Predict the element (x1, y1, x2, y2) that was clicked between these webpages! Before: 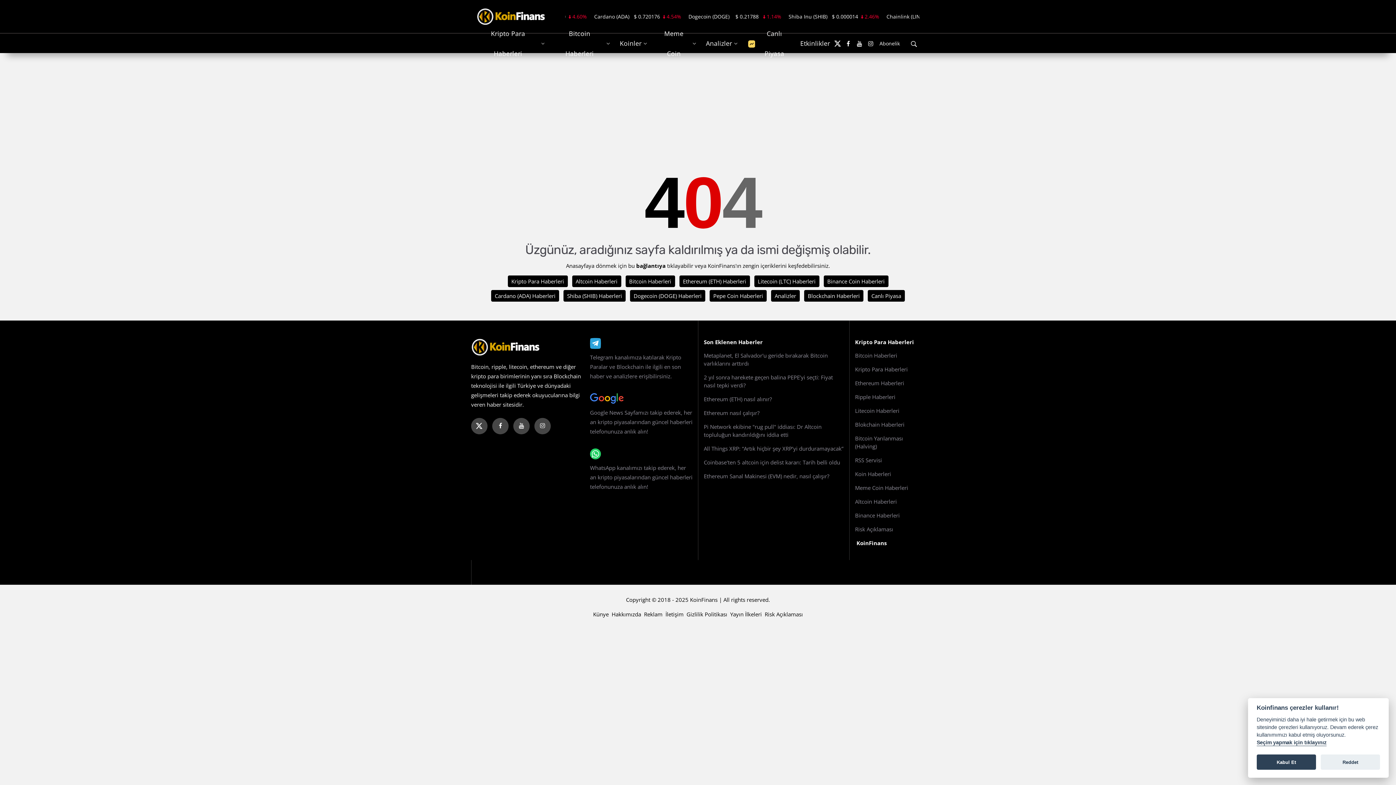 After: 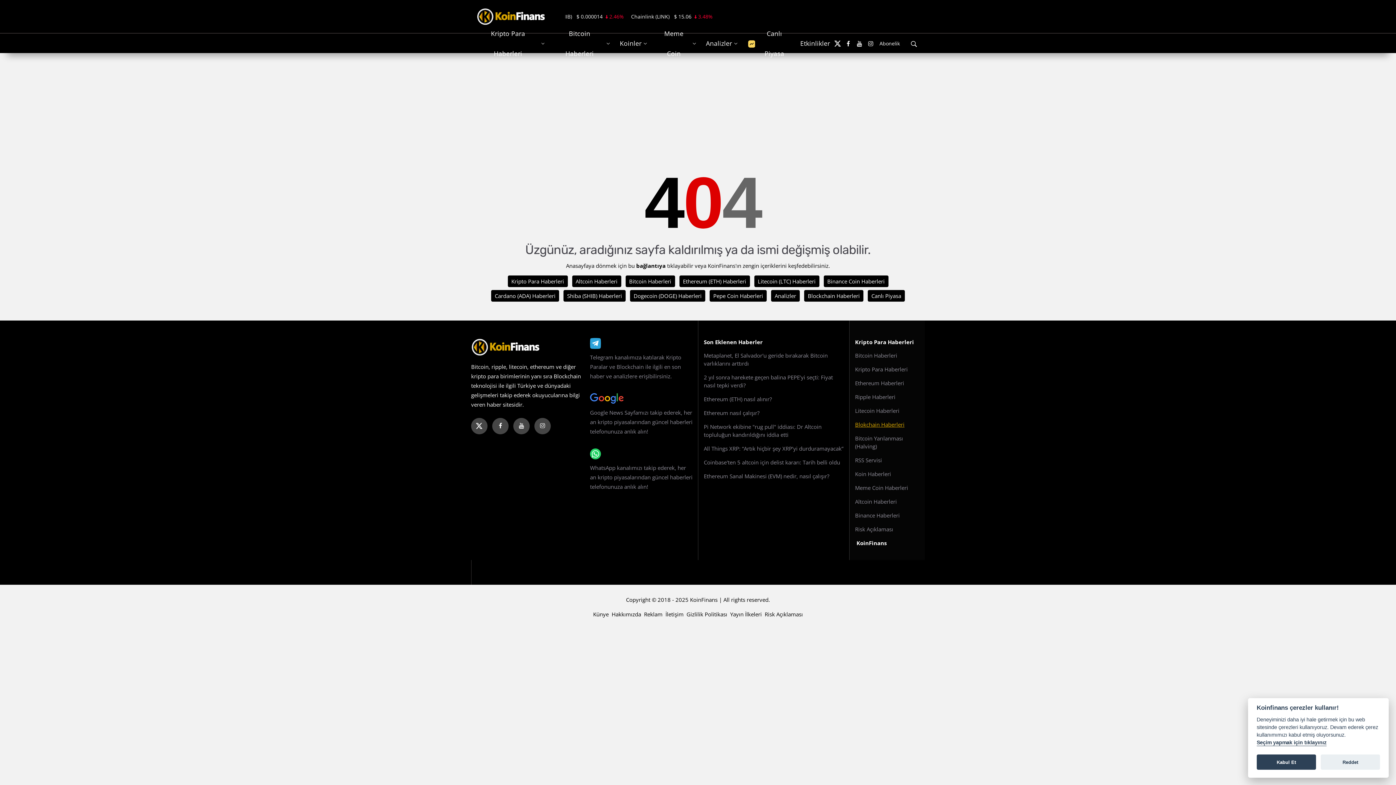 Action: label: Blokchain Haberleri bbox: (855, 421, 904, 428)